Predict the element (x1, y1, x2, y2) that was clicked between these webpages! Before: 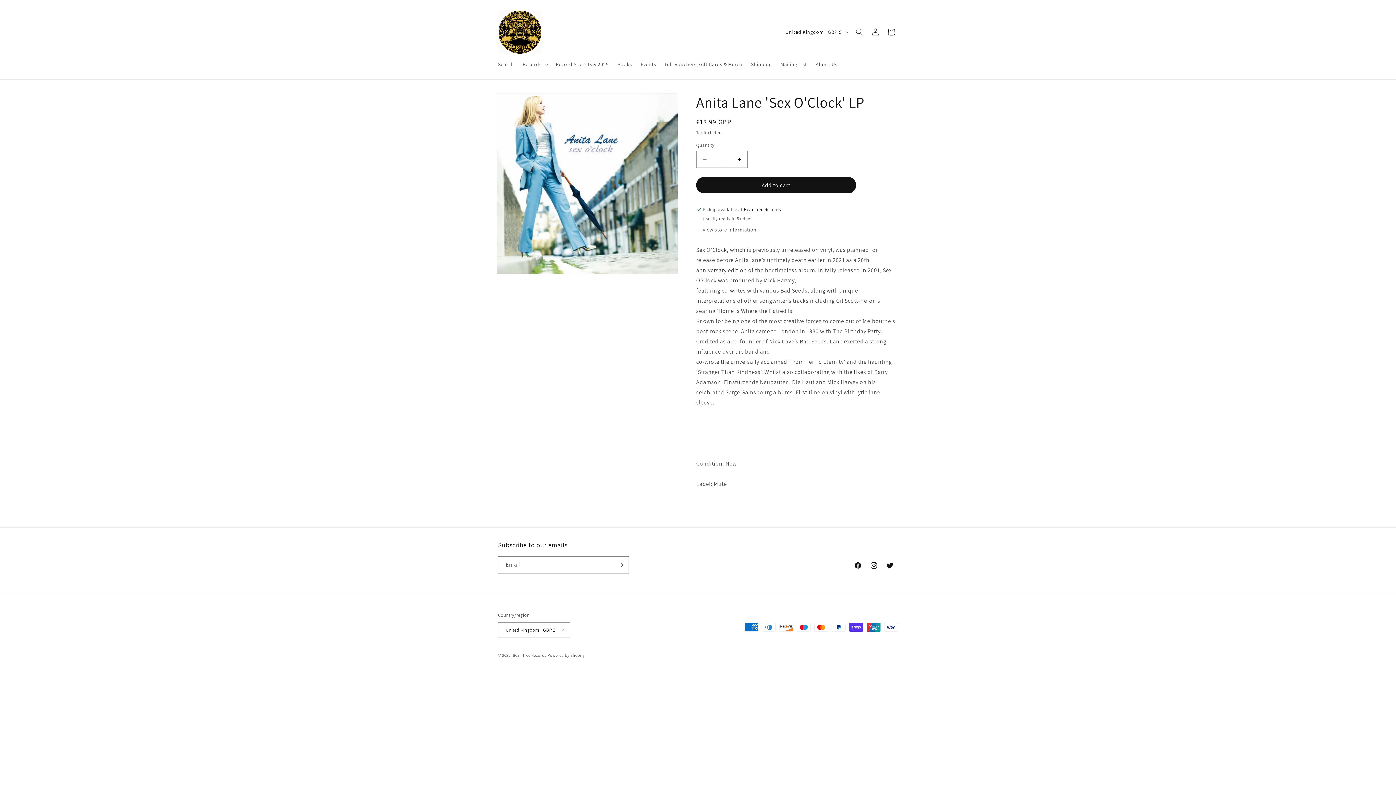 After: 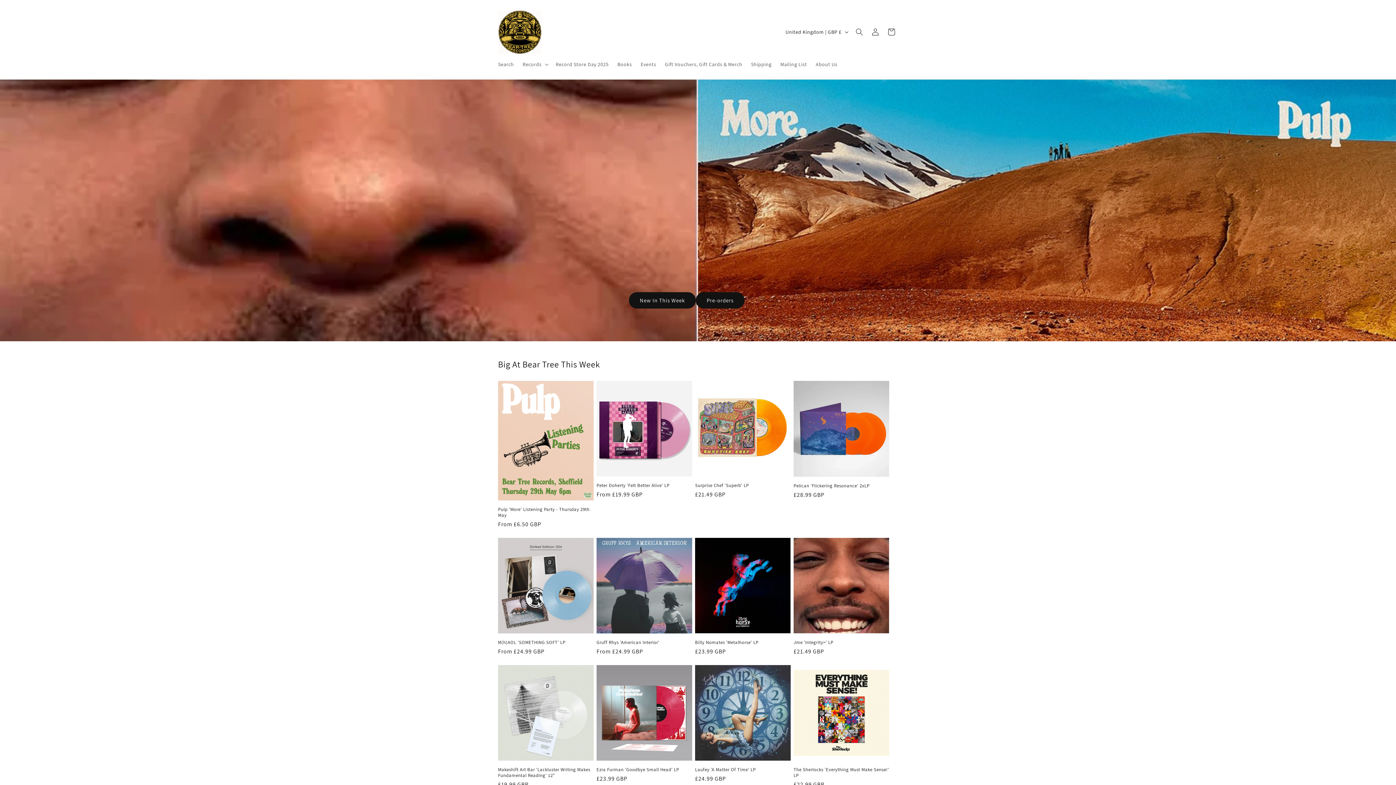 Action: bbox: (495, 7, 544, 56)